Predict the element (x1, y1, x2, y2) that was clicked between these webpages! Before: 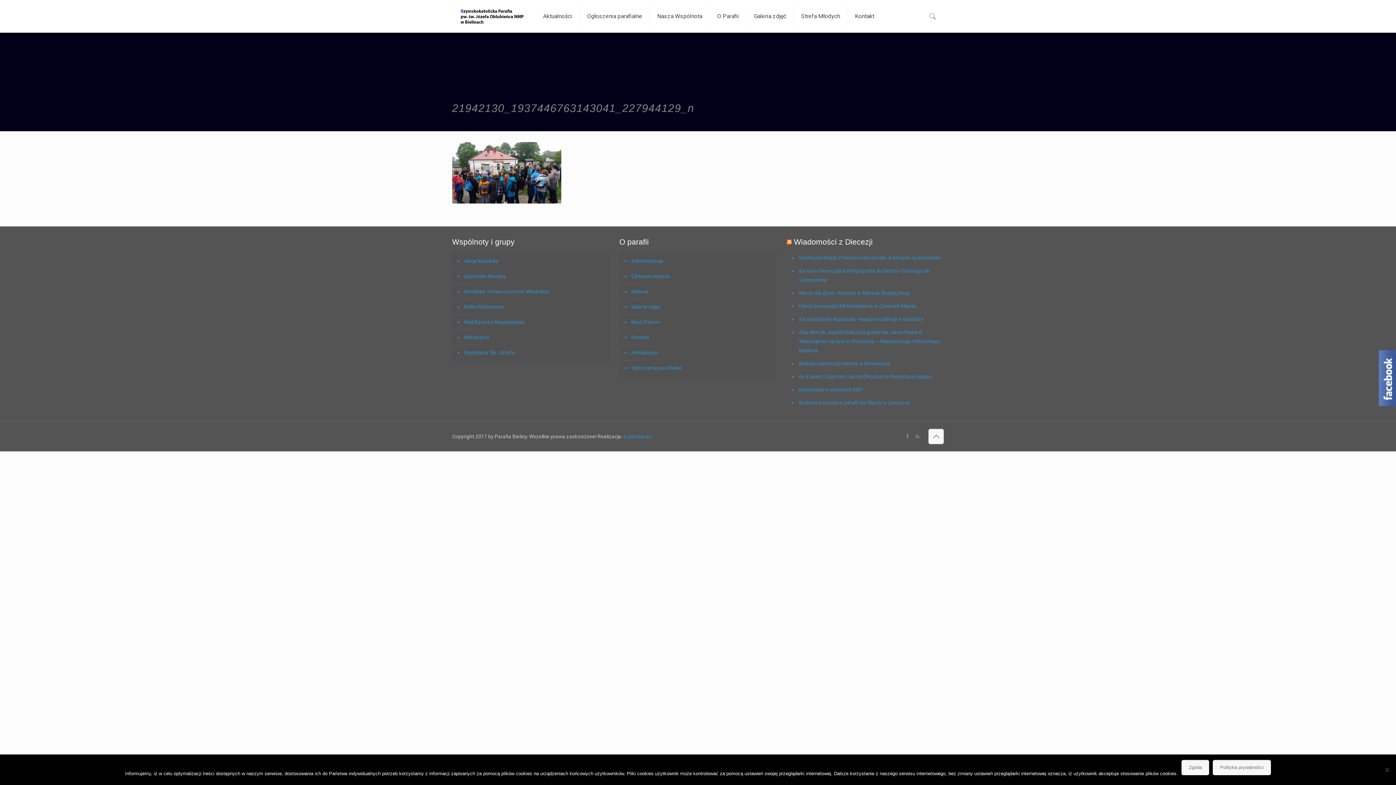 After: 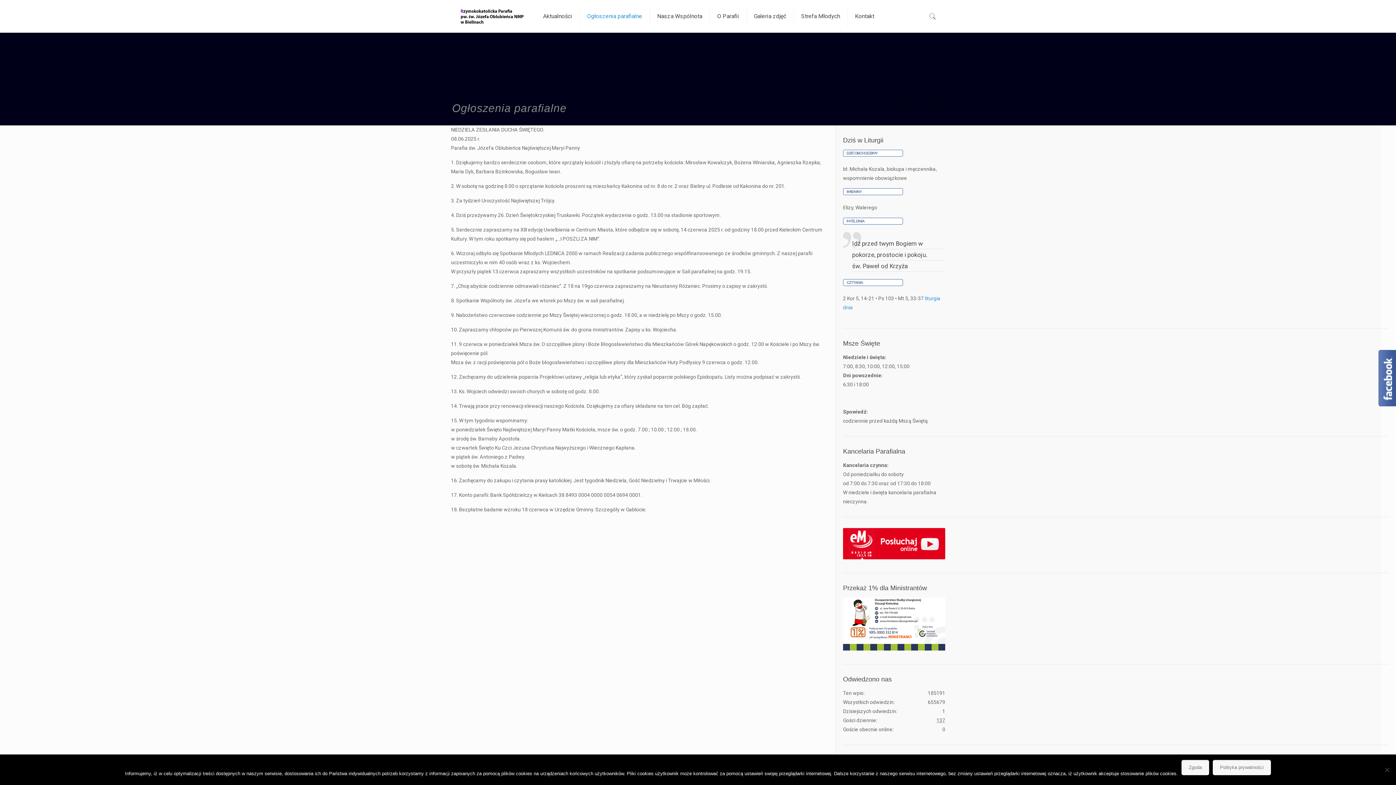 Action: bbox: (579, 0, 650, 32) label: Ogłoszenia parafialne